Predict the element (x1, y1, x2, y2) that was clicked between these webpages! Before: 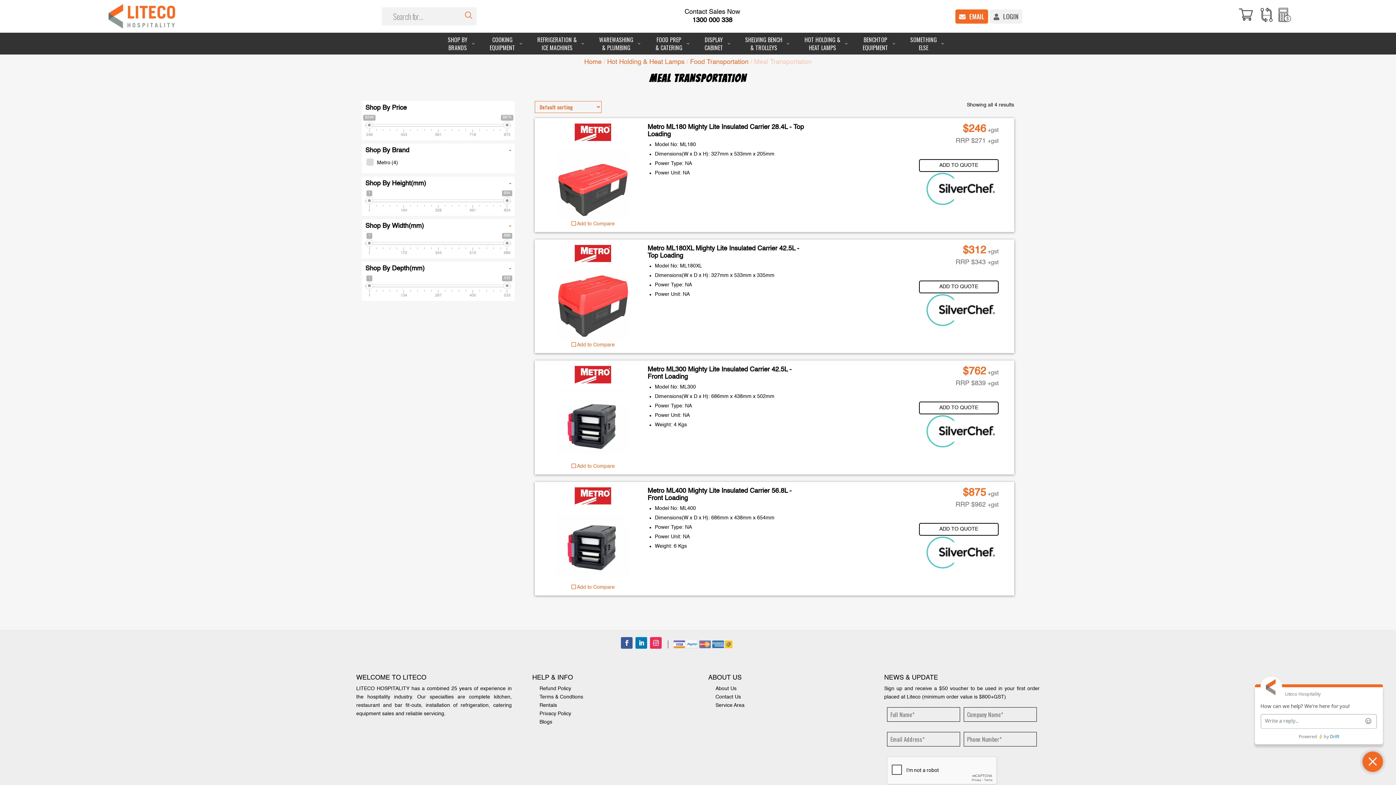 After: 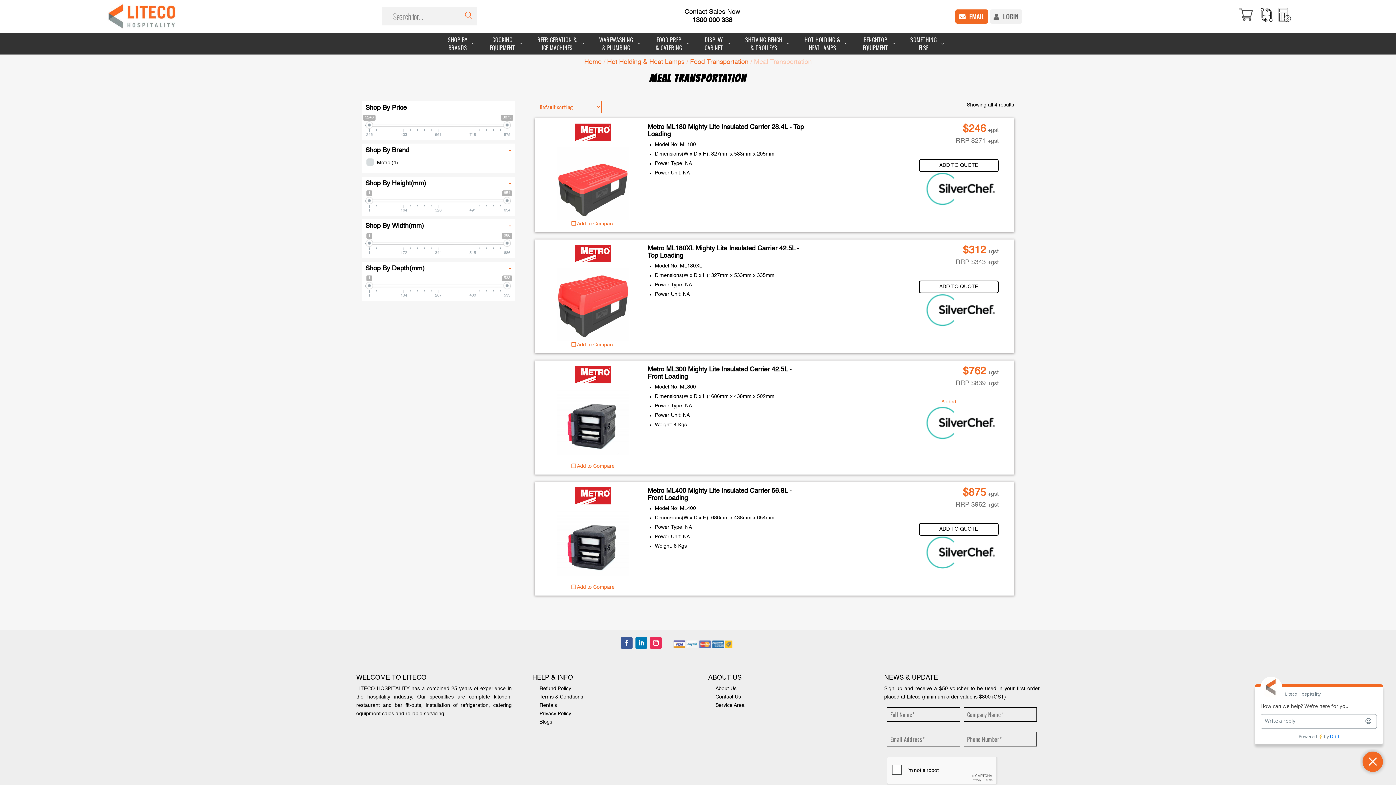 Action: bbox: (919, 401, 998, 414) label: ADD TO QUOTE